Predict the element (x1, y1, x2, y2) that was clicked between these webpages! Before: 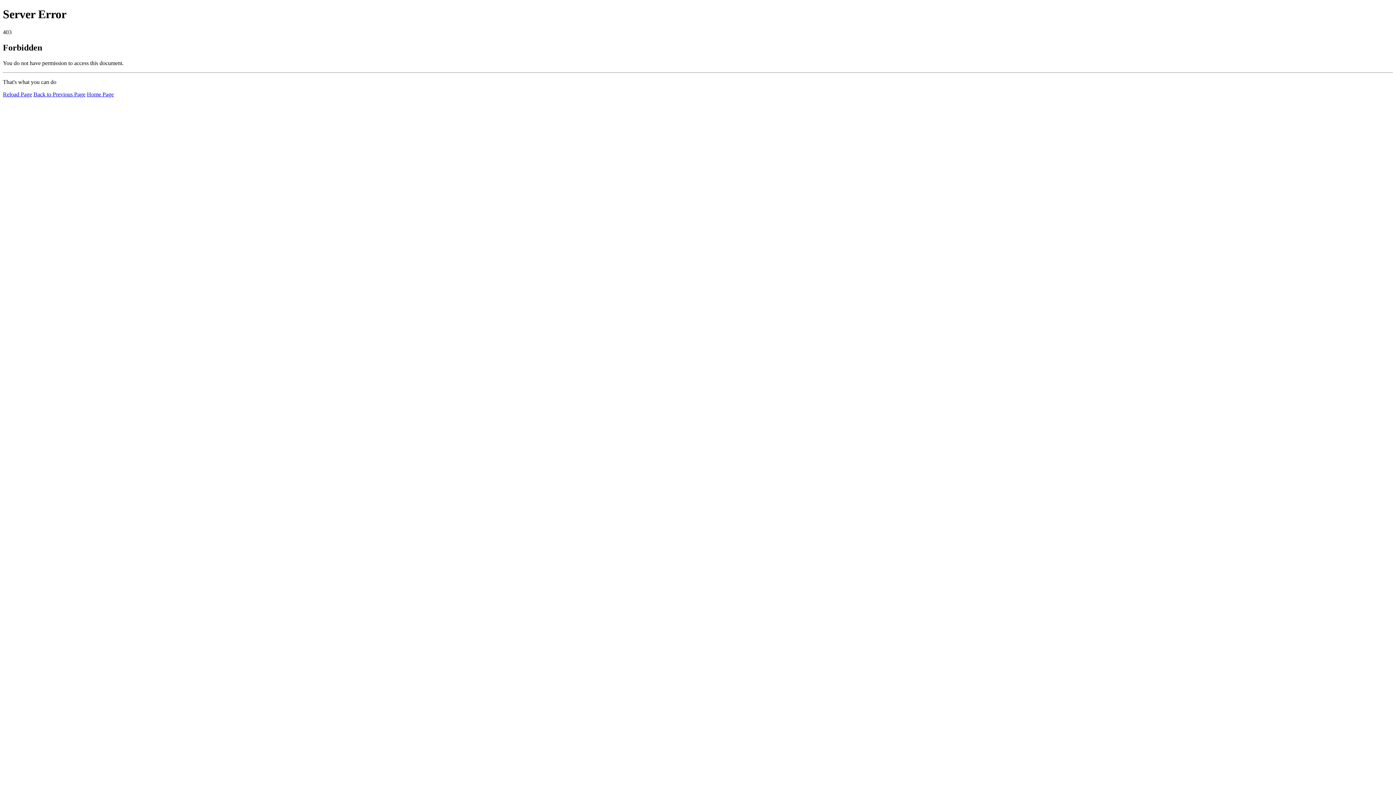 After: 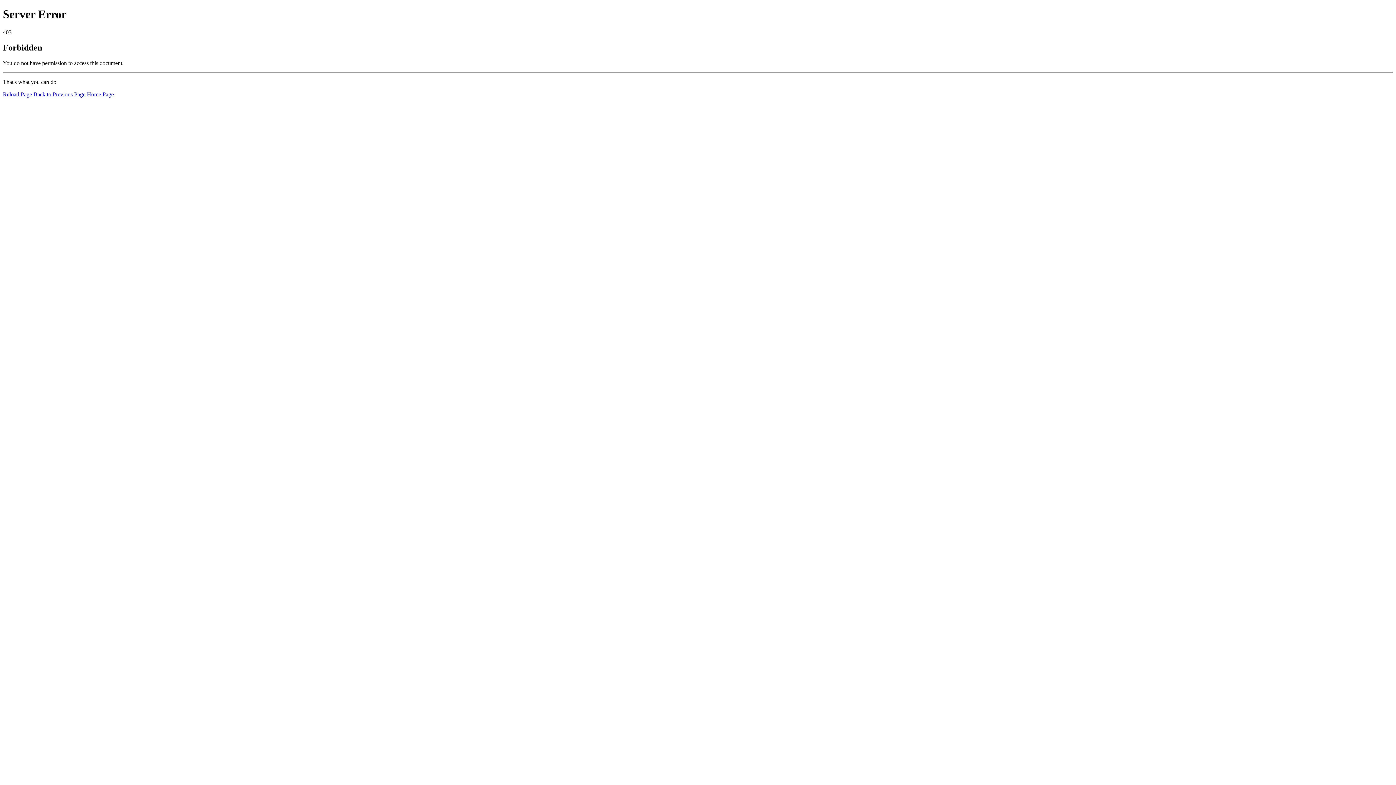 Action: label: Reload Page bbox: (2, 91, 32, 97)